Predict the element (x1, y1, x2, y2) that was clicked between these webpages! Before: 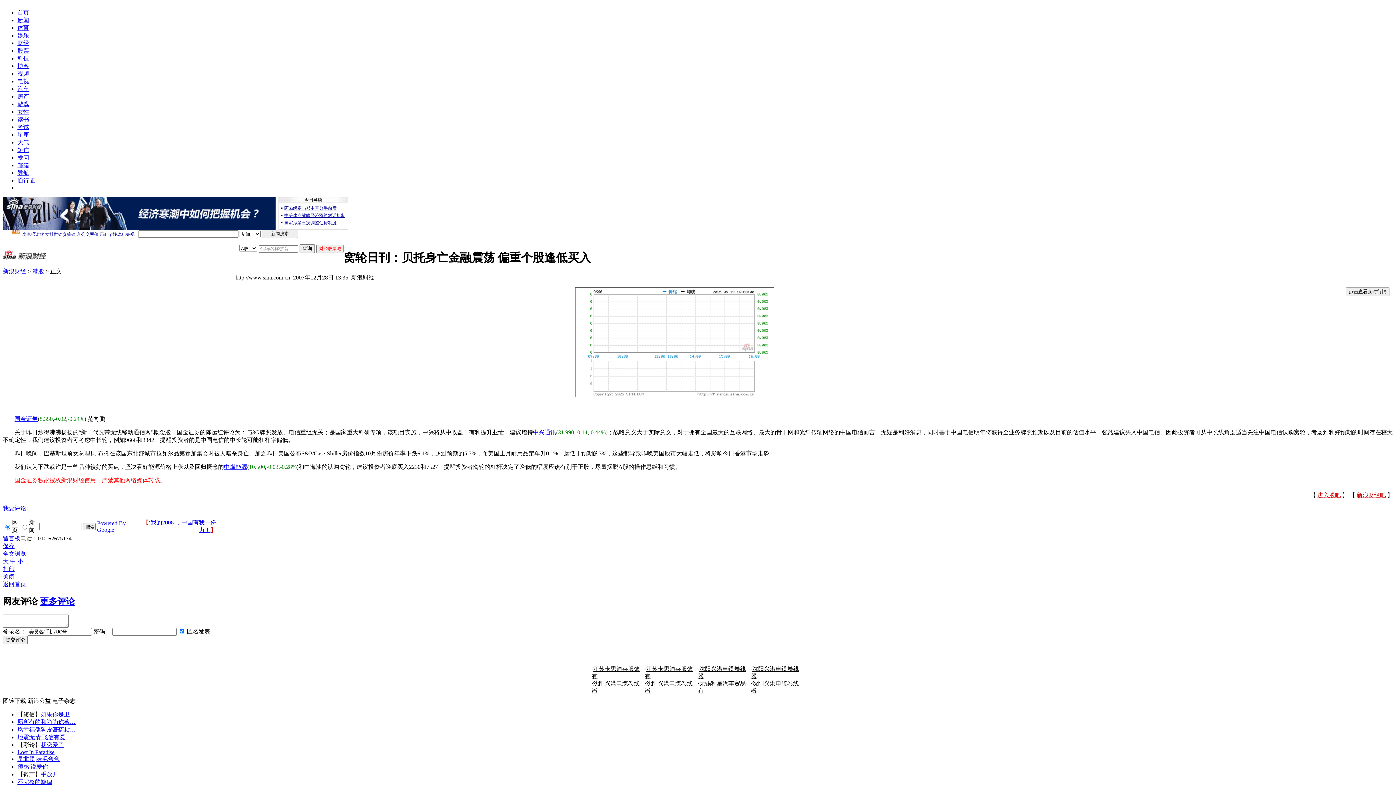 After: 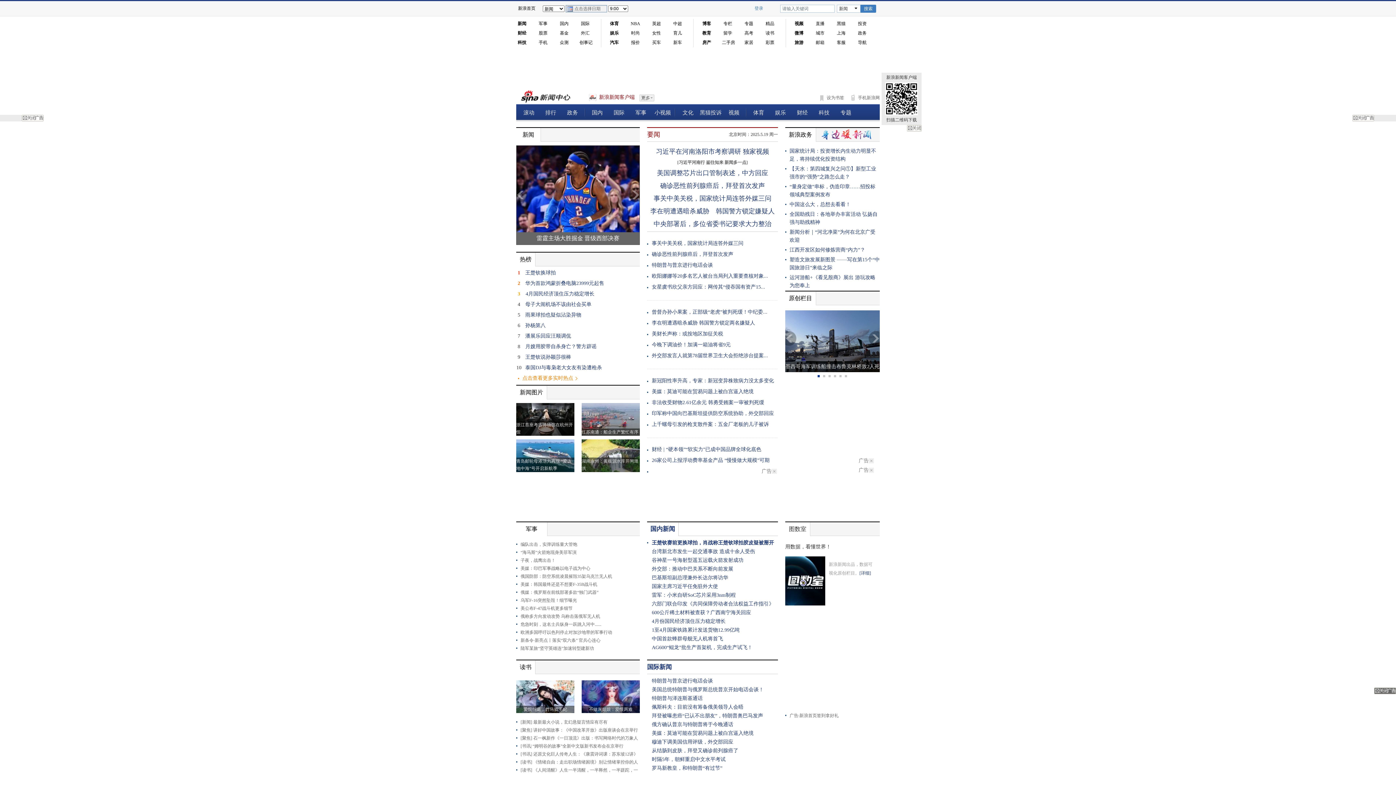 Action: bbox: (17, 17, 29, 23) label: 新闻